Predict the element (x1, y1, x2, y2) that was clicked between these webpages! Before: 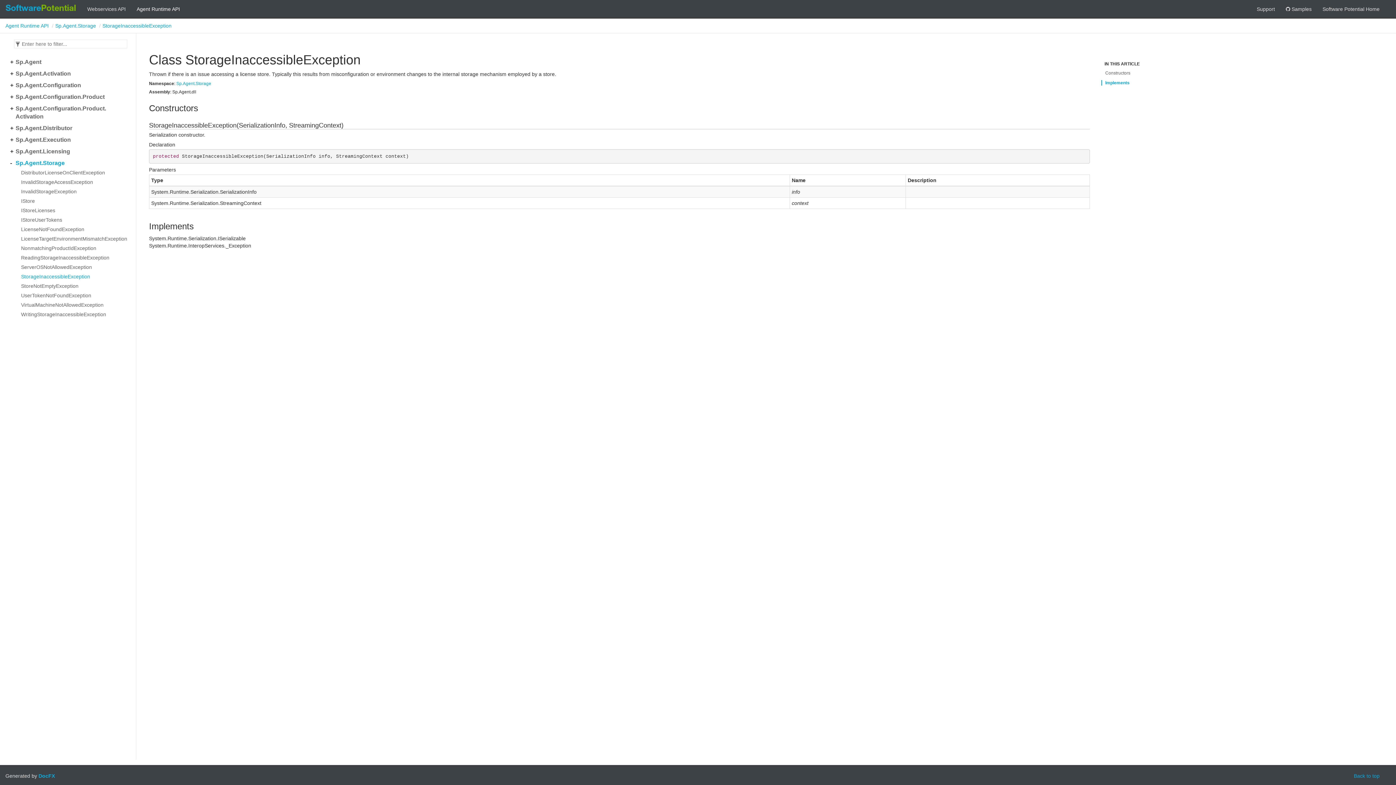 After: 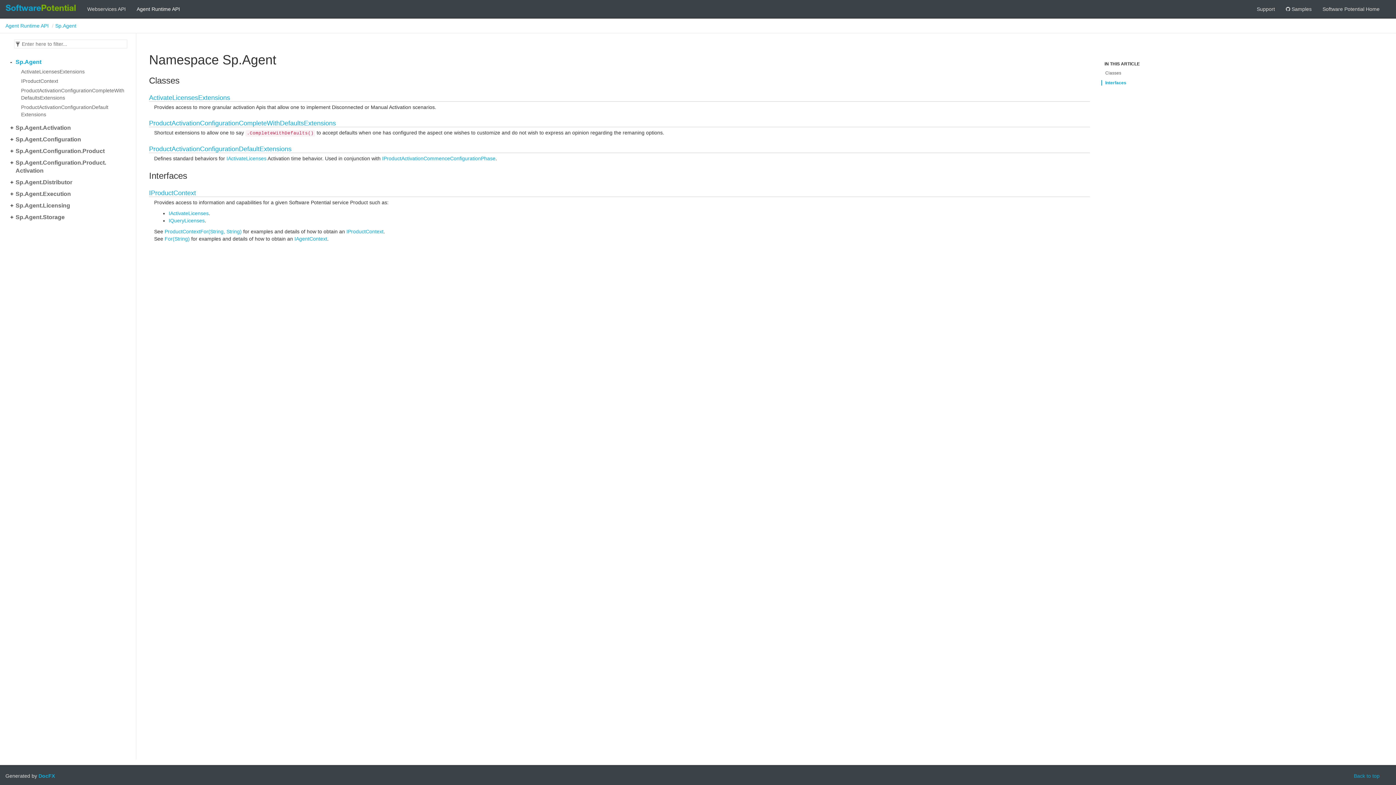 Action: label: Agent Runtime API bbox: (131, 0, 185, 18)